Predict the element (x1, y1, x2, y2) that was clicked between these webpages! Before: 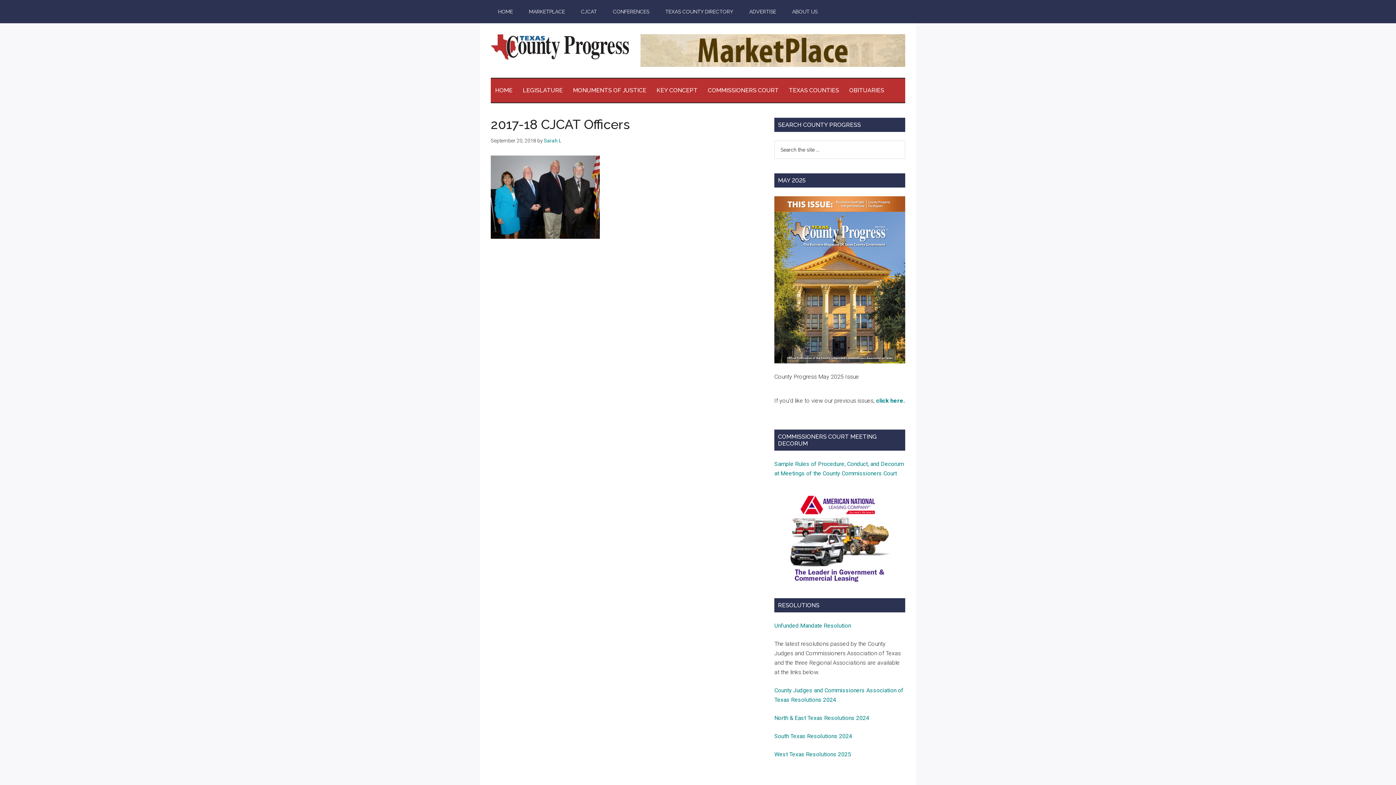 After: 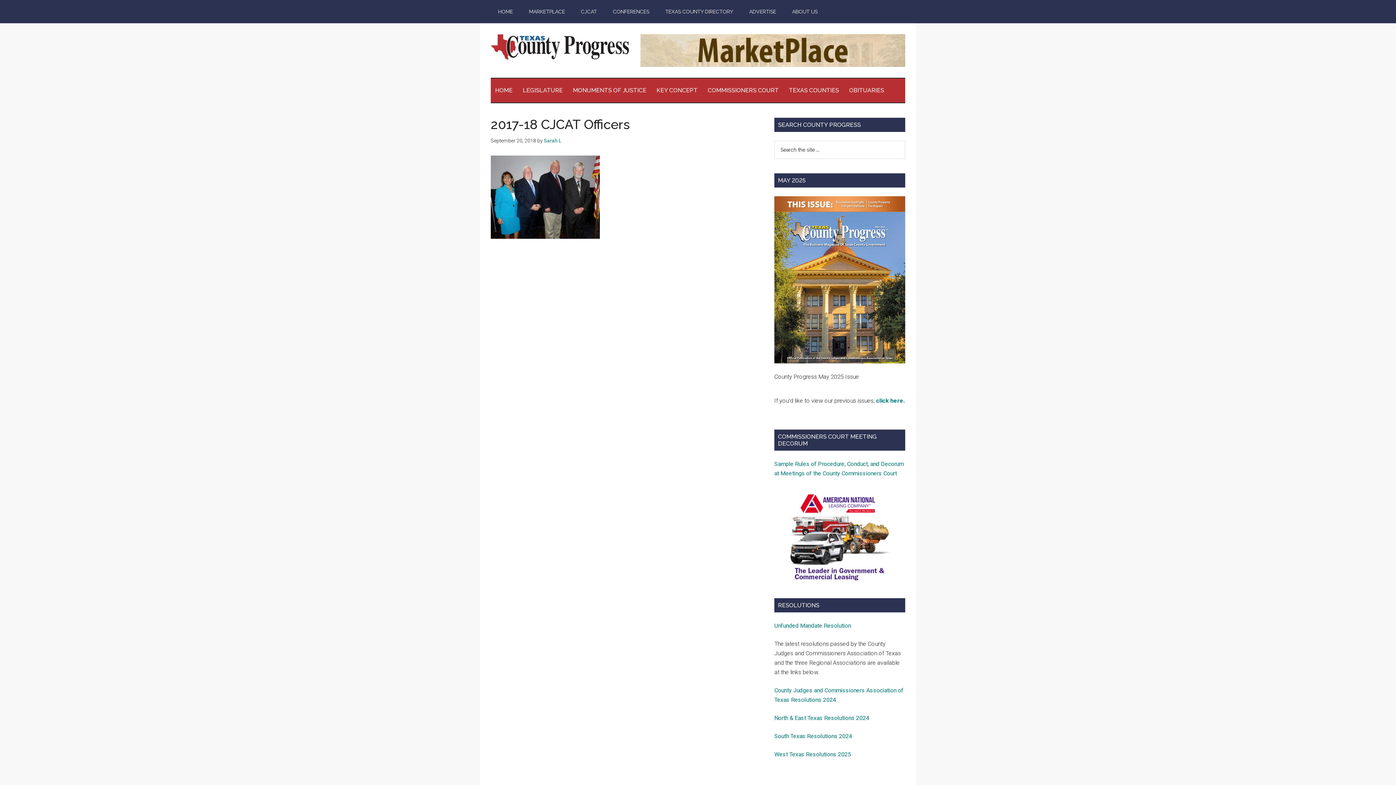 Action: bbox: (785, 578, 894, 585)